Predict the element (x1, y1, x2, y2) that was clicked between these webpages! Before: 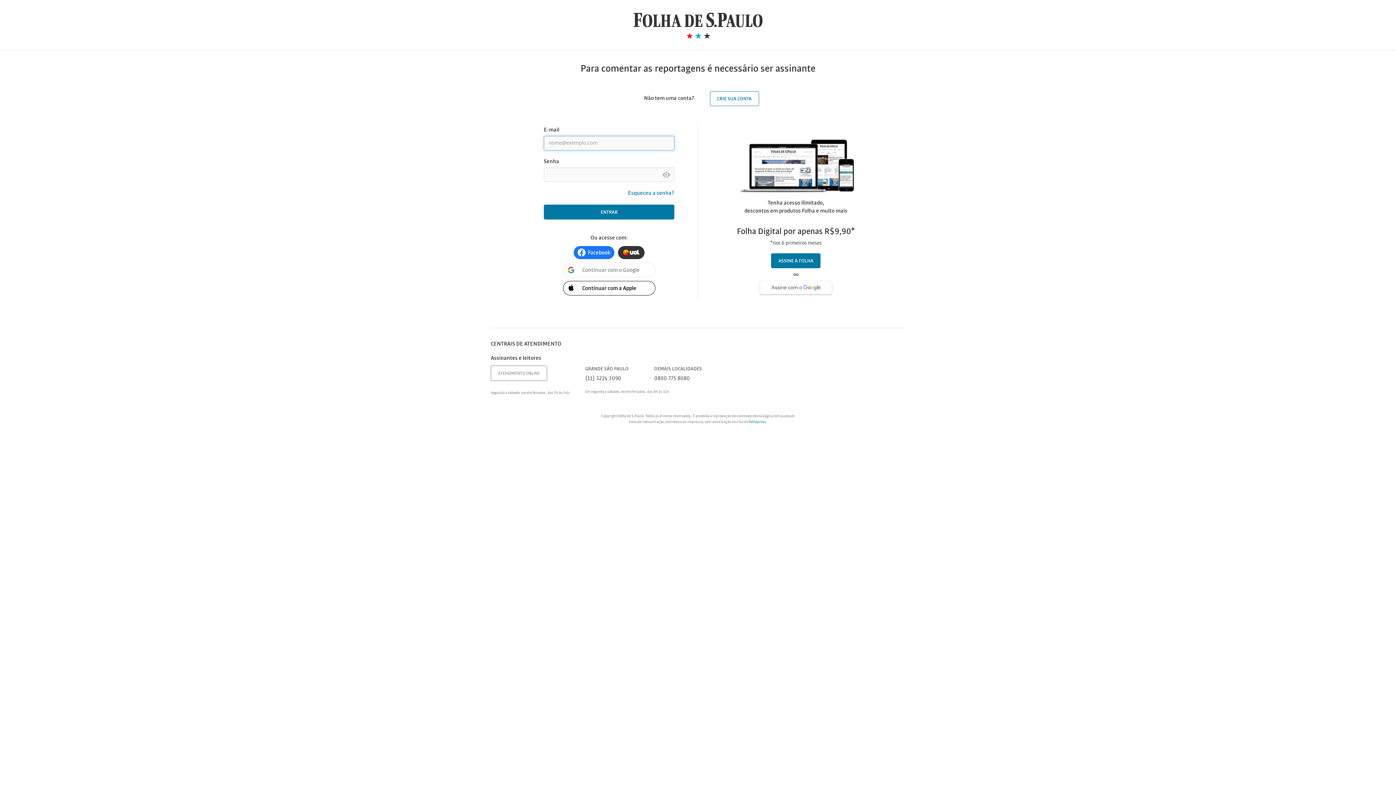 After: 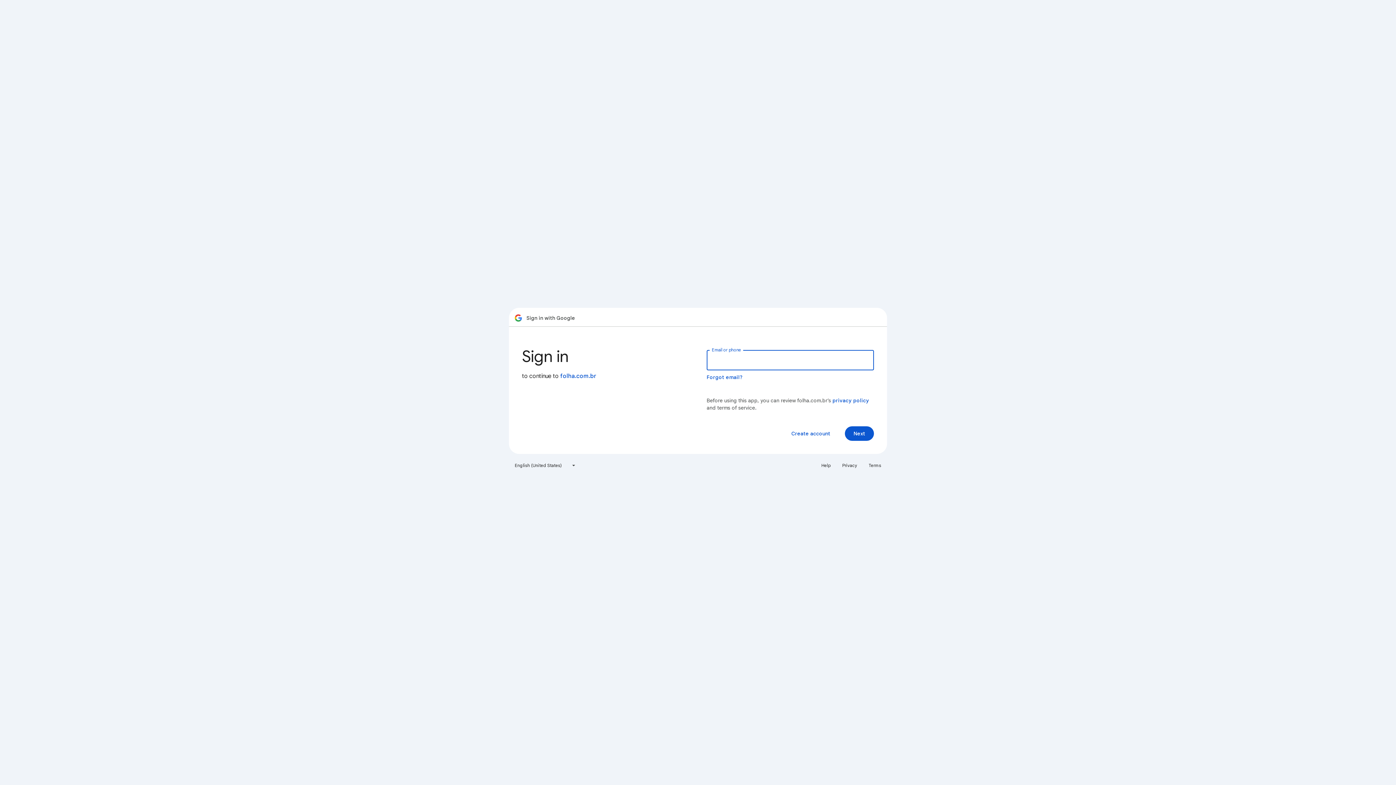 Action: bbox: (563, 262, 655, 277) label: Google